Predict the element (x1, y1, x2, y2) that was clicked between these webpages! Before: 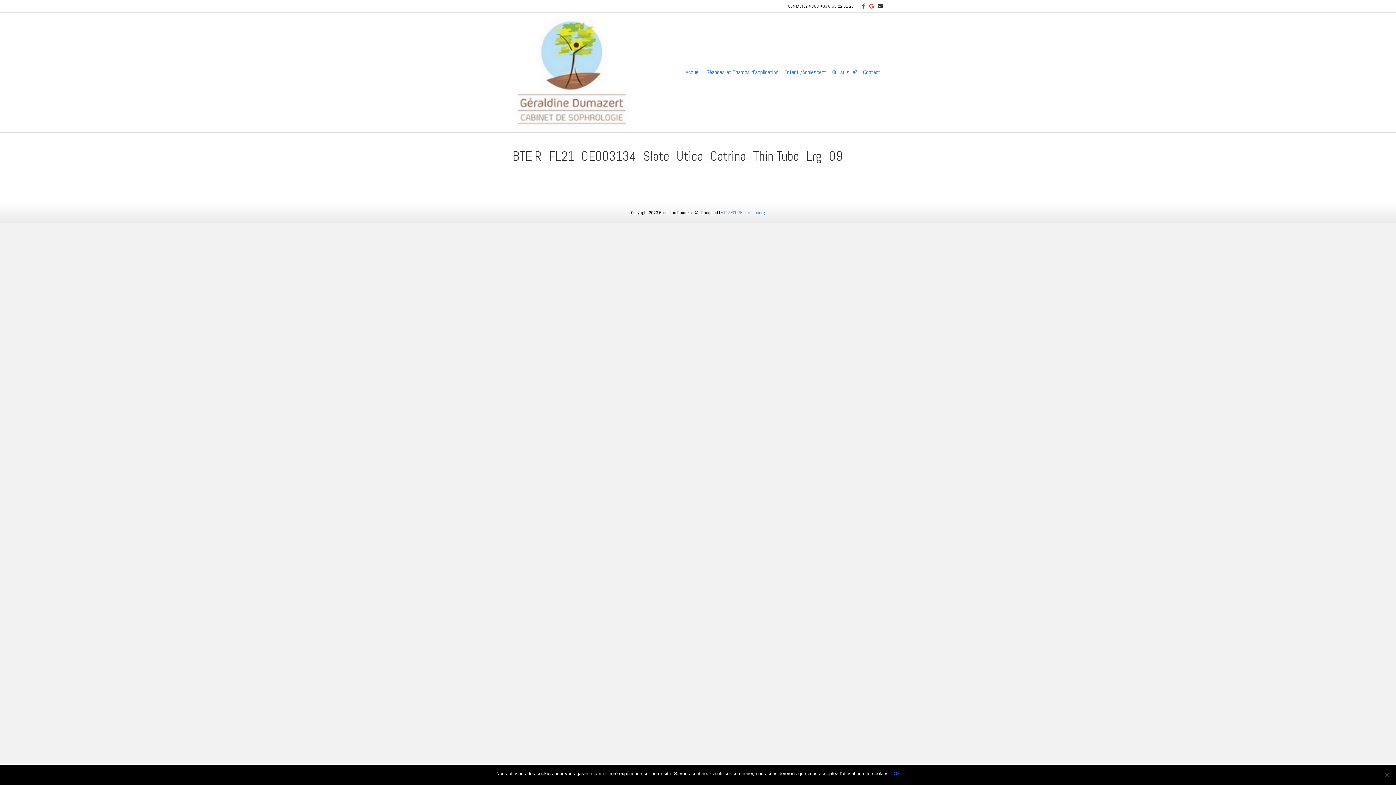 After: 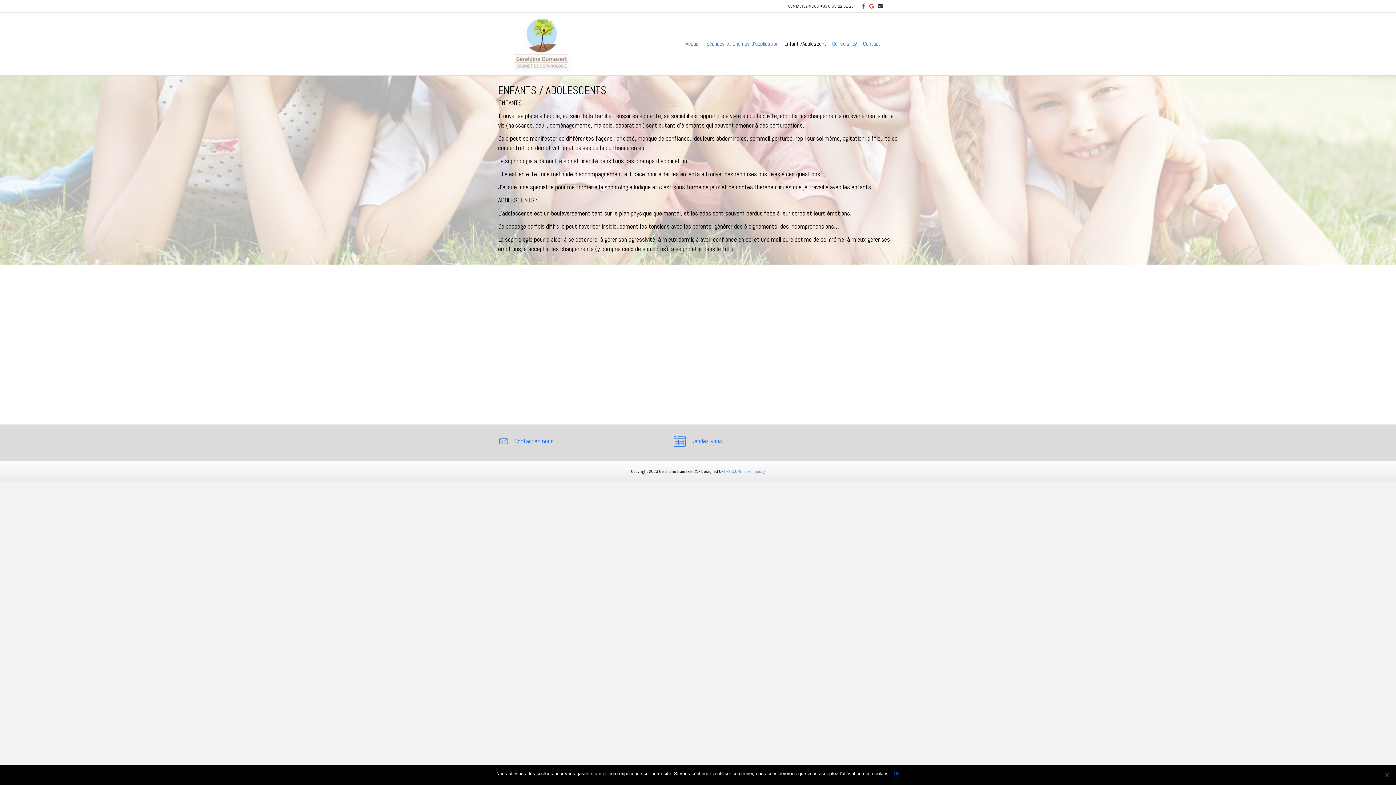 Action: bbox: (781, 62, 829, 81) label: Enfant /Adolescent